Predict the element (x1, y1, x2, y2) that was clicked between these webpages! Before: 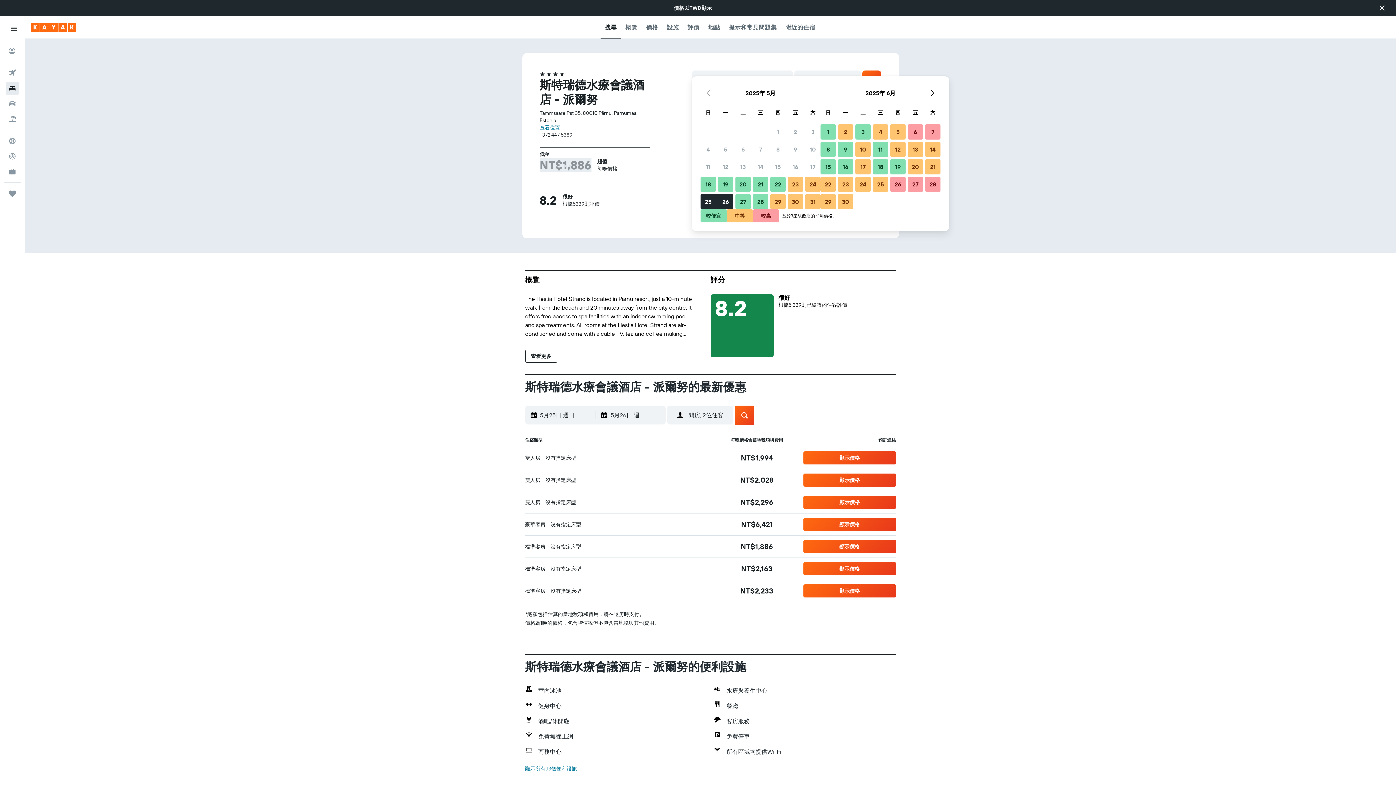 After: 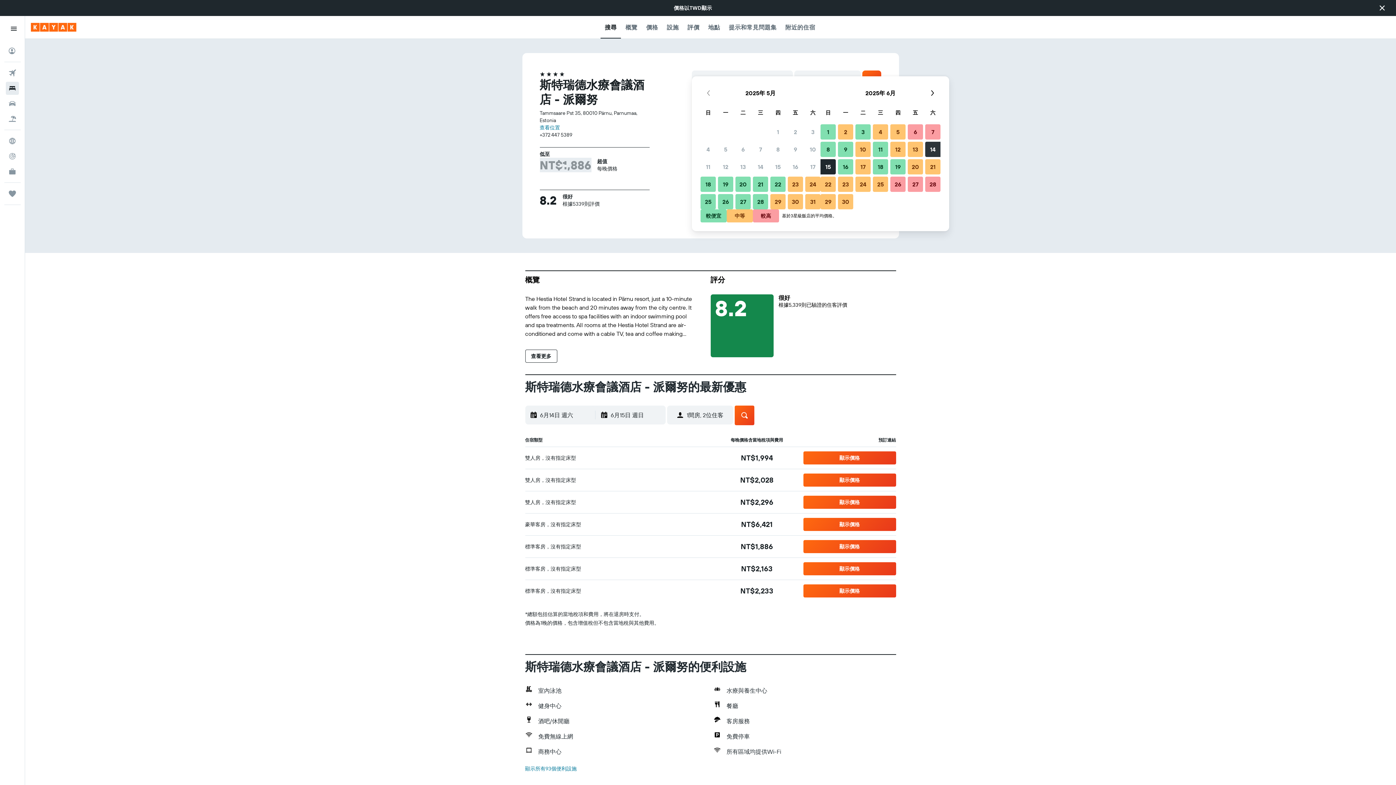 Action: bbox: (924, 140, 941, 158) label: 2025年6月14日 中等